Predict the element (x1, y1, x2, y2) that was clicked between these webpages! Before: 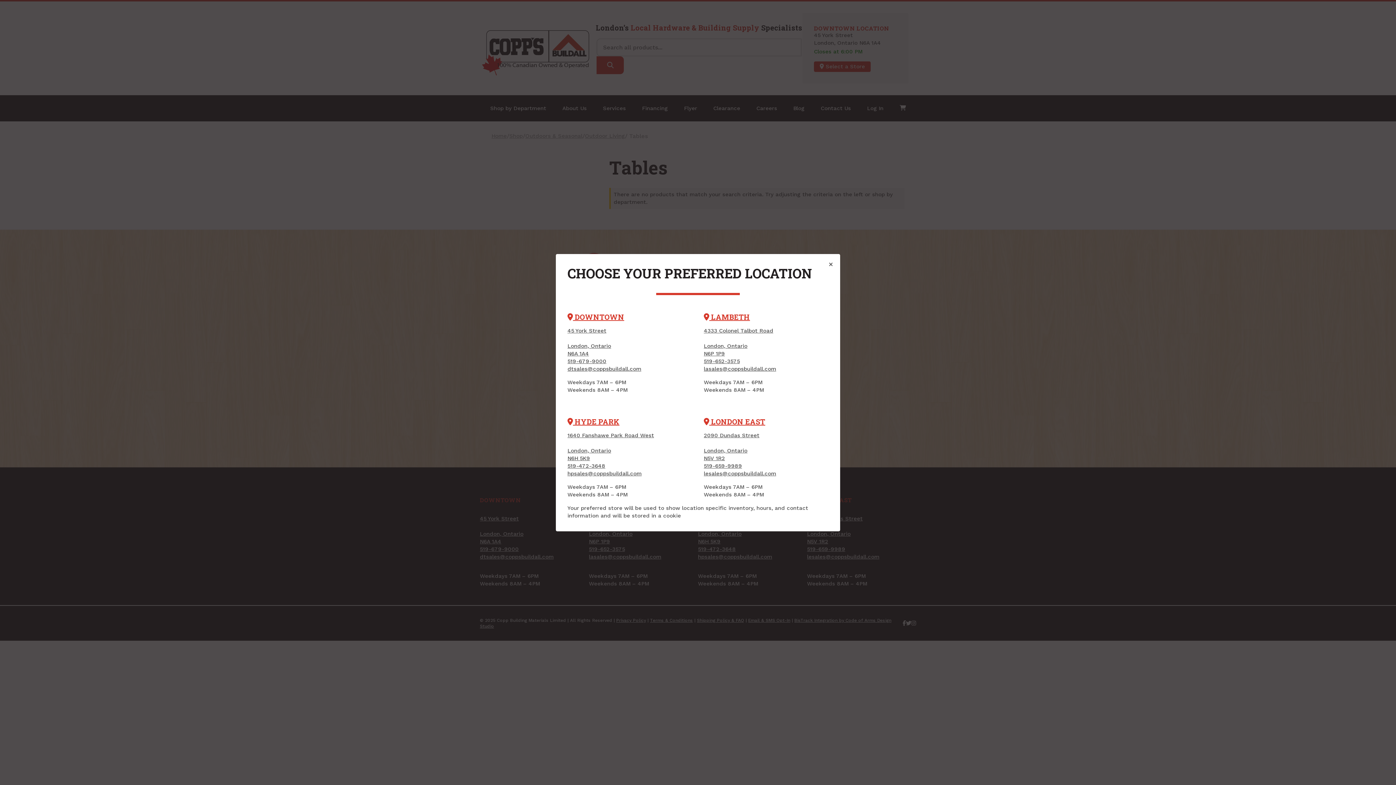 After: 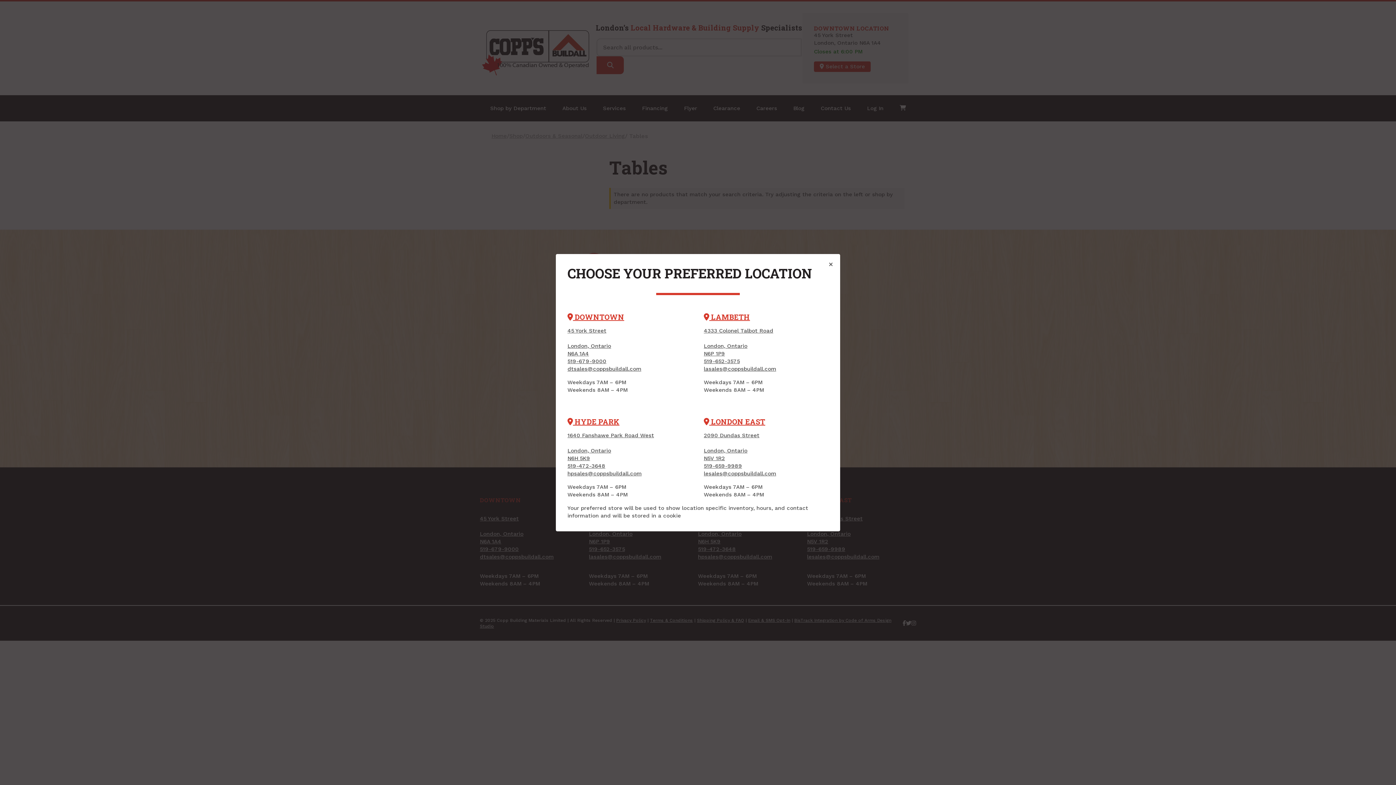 Action: bbox: (567, 358, 606, 364) label: 519-679-9000